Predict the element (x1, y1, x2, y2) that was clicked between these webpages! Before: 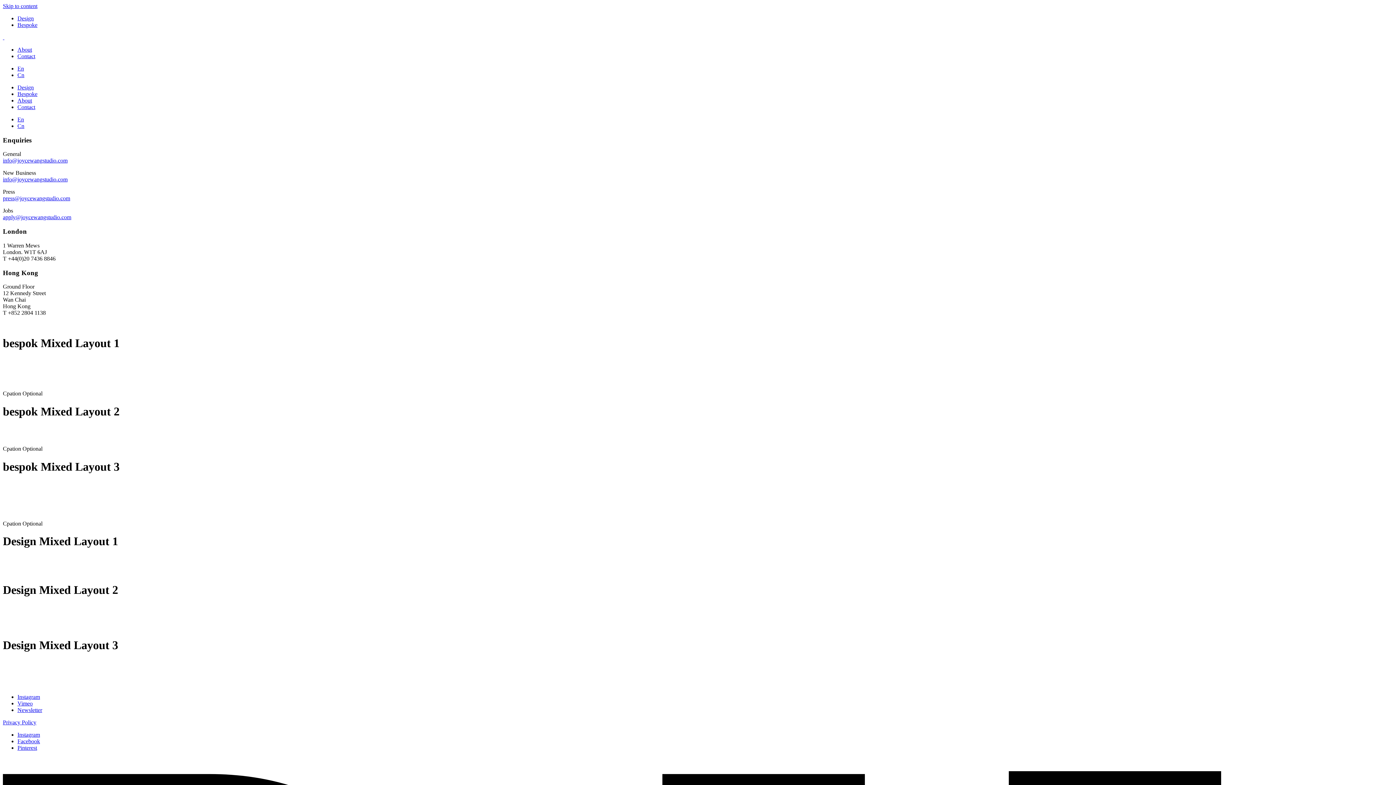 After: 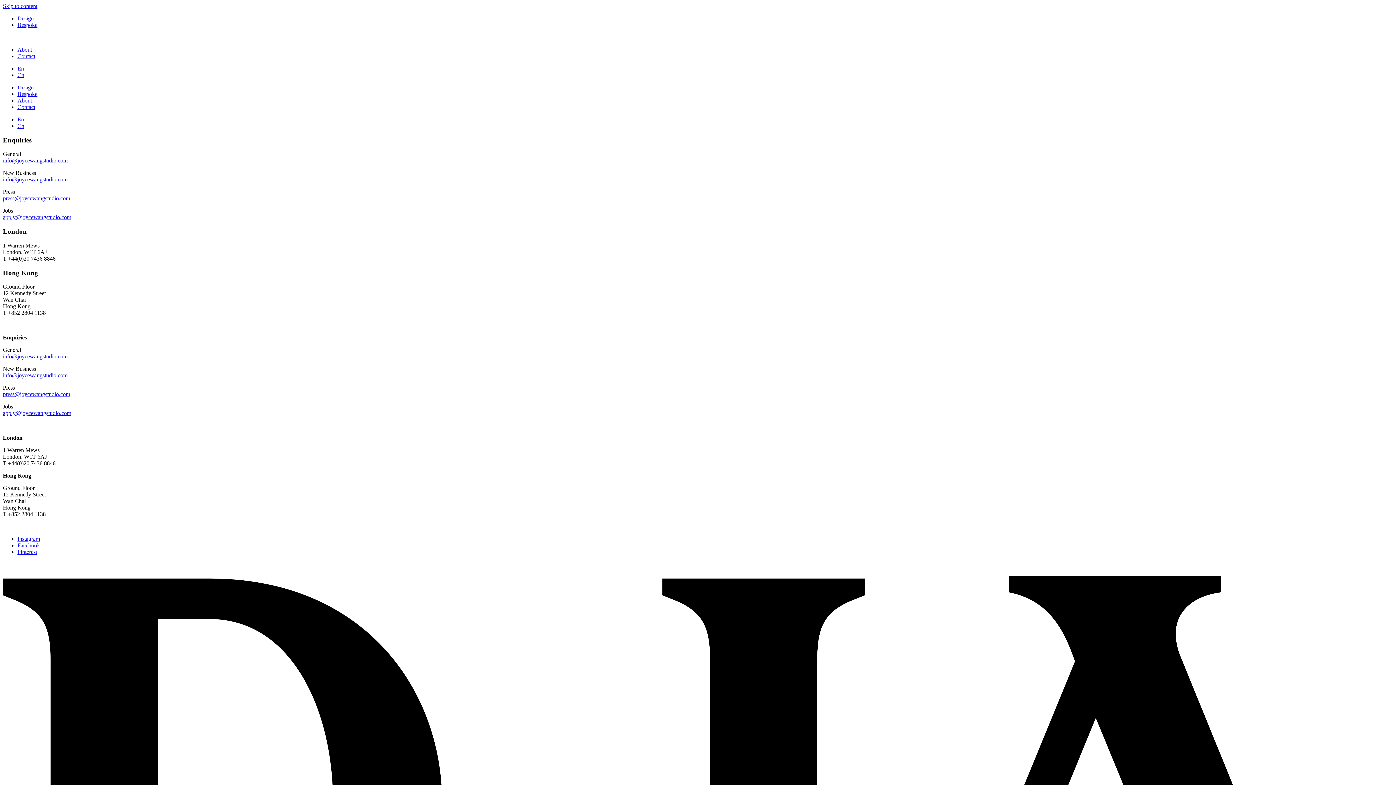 Action: label: Contact bbox: (17, 53, 35, 59)